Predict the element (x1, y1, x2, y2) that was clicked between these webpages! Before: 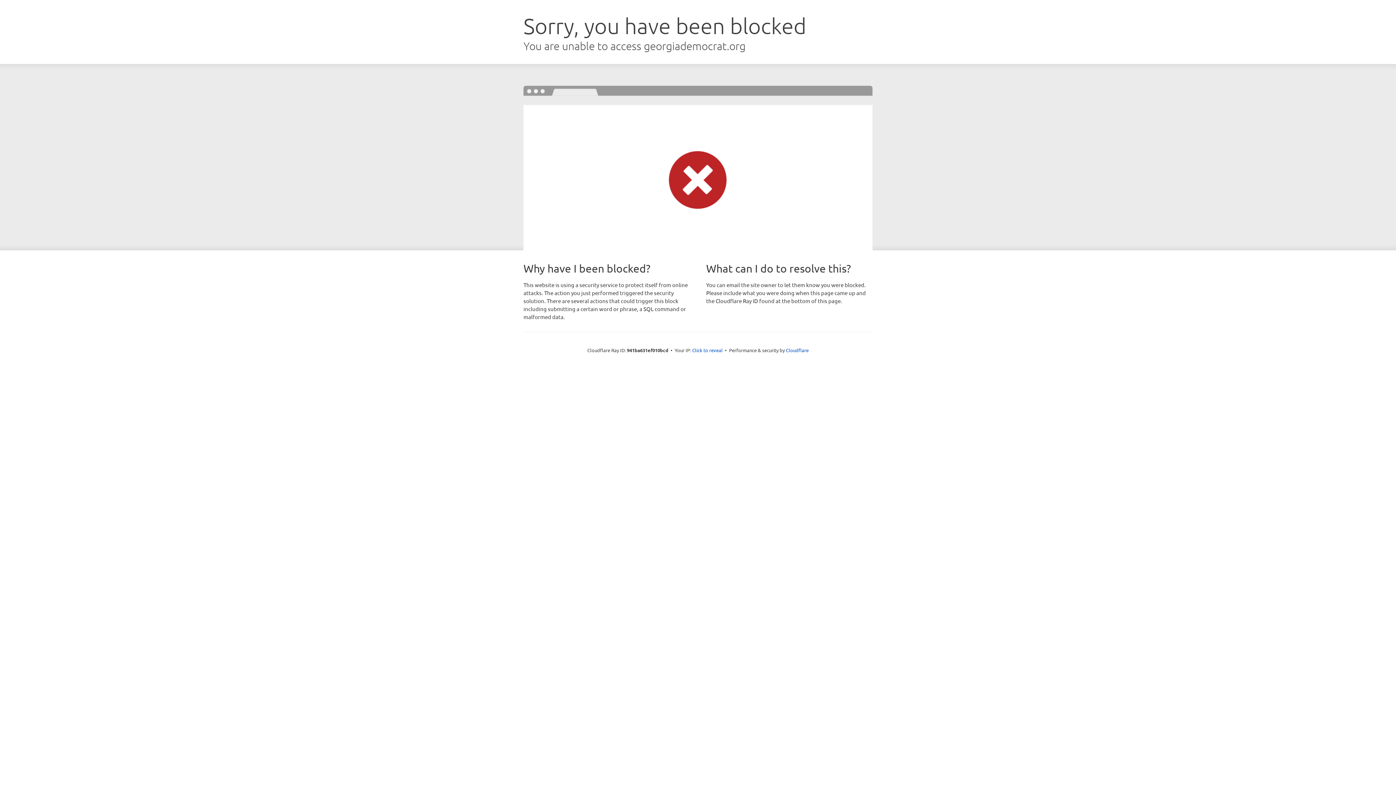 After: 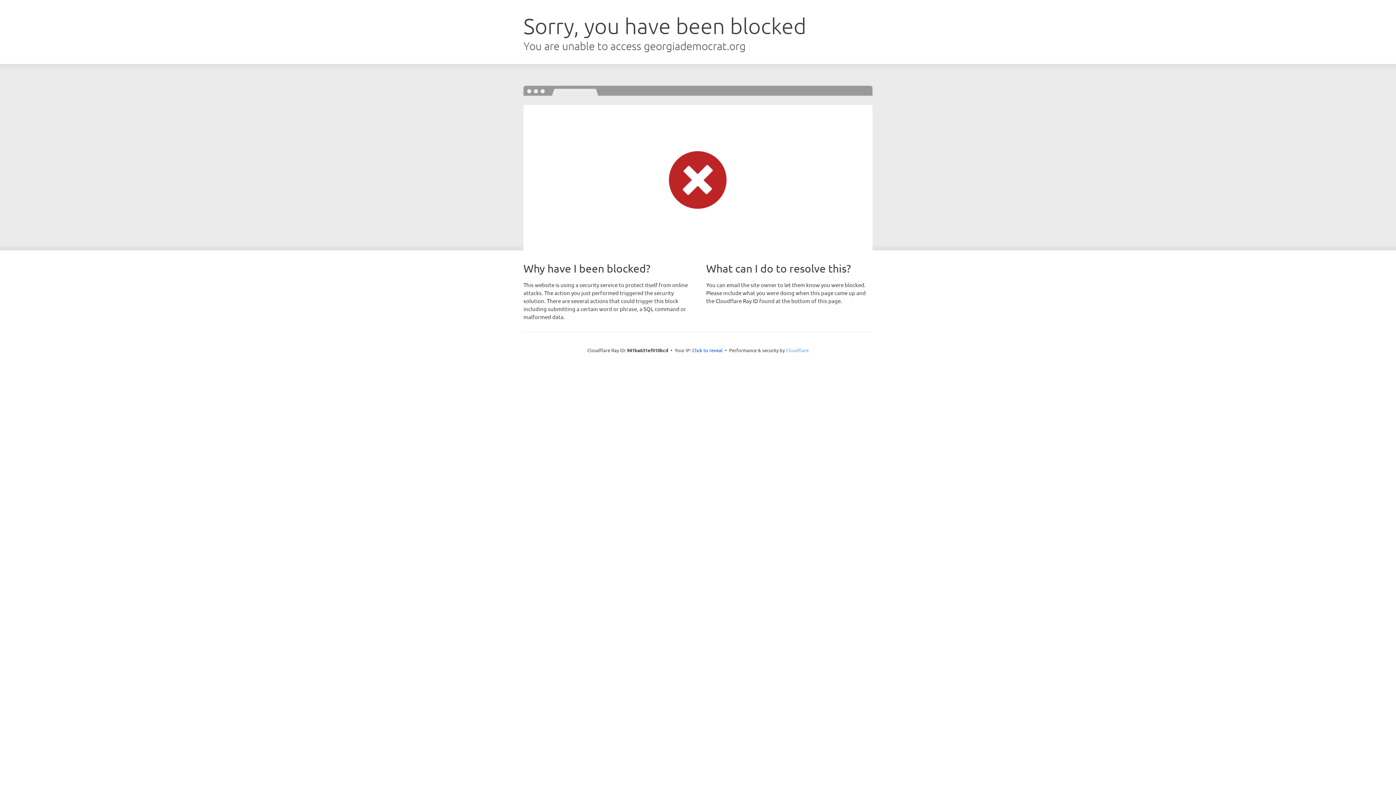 Action: bbox: (786, 347, 808, 353) label: Cloudflare